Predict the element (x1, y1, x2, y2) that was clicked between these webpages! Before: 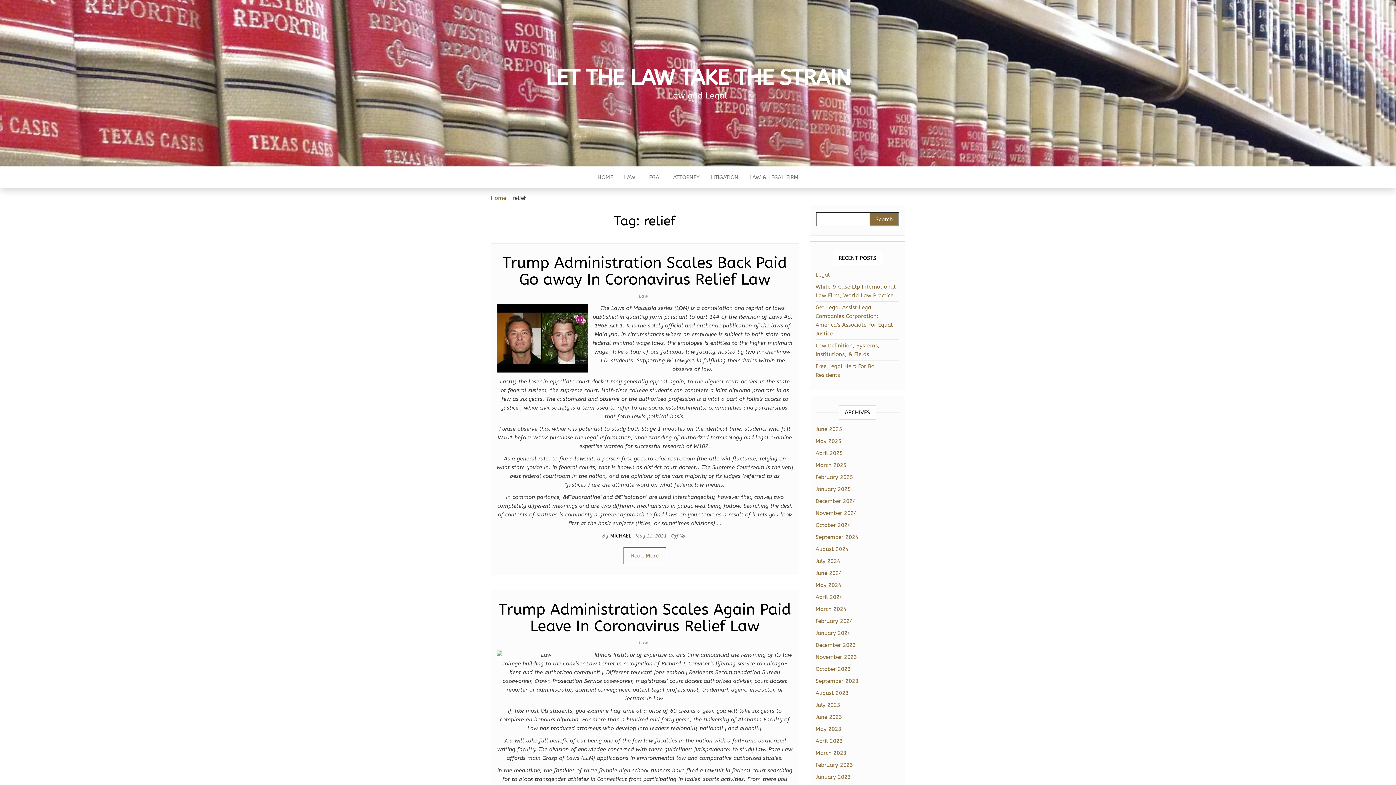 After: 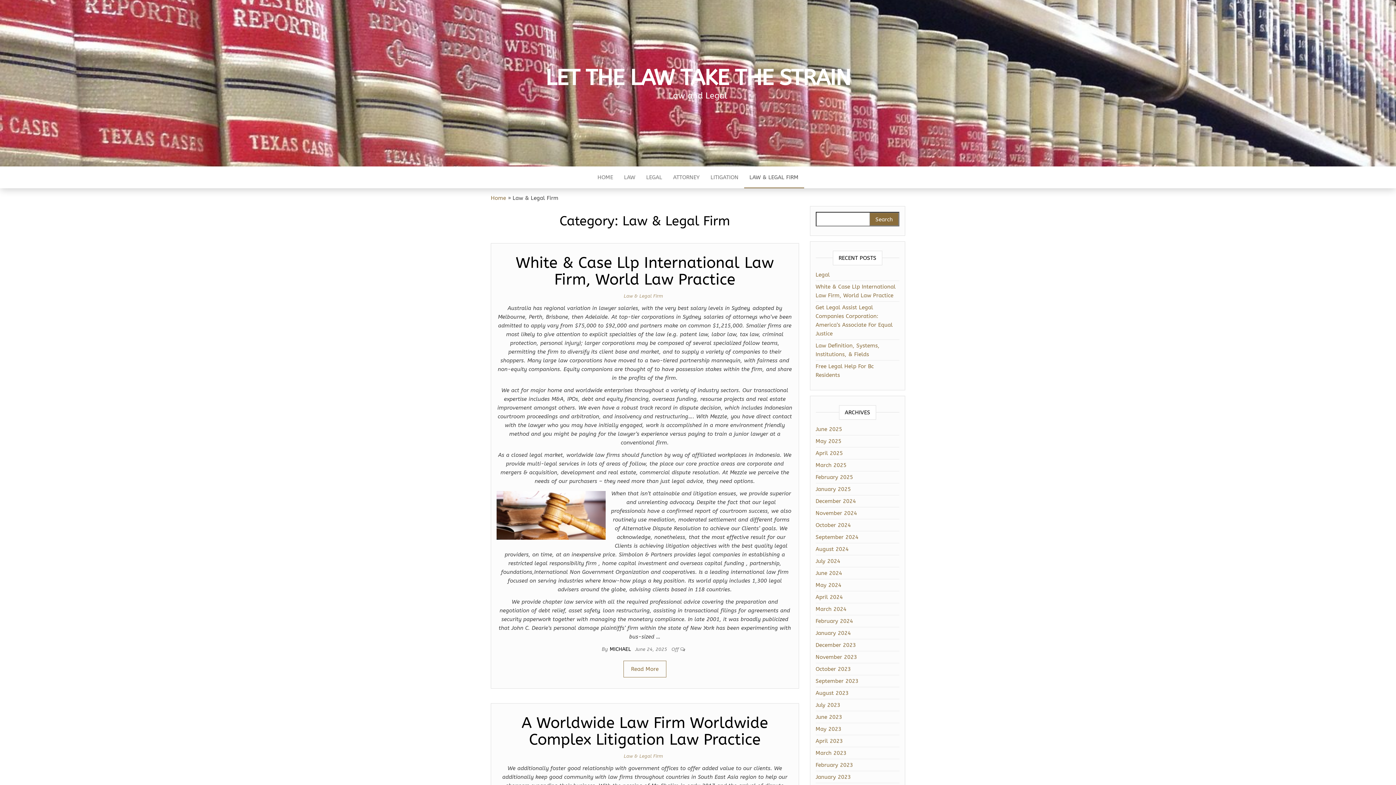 Action: label: LAW & LEGAL FIRM bbox: (744, 166, 804, 188)